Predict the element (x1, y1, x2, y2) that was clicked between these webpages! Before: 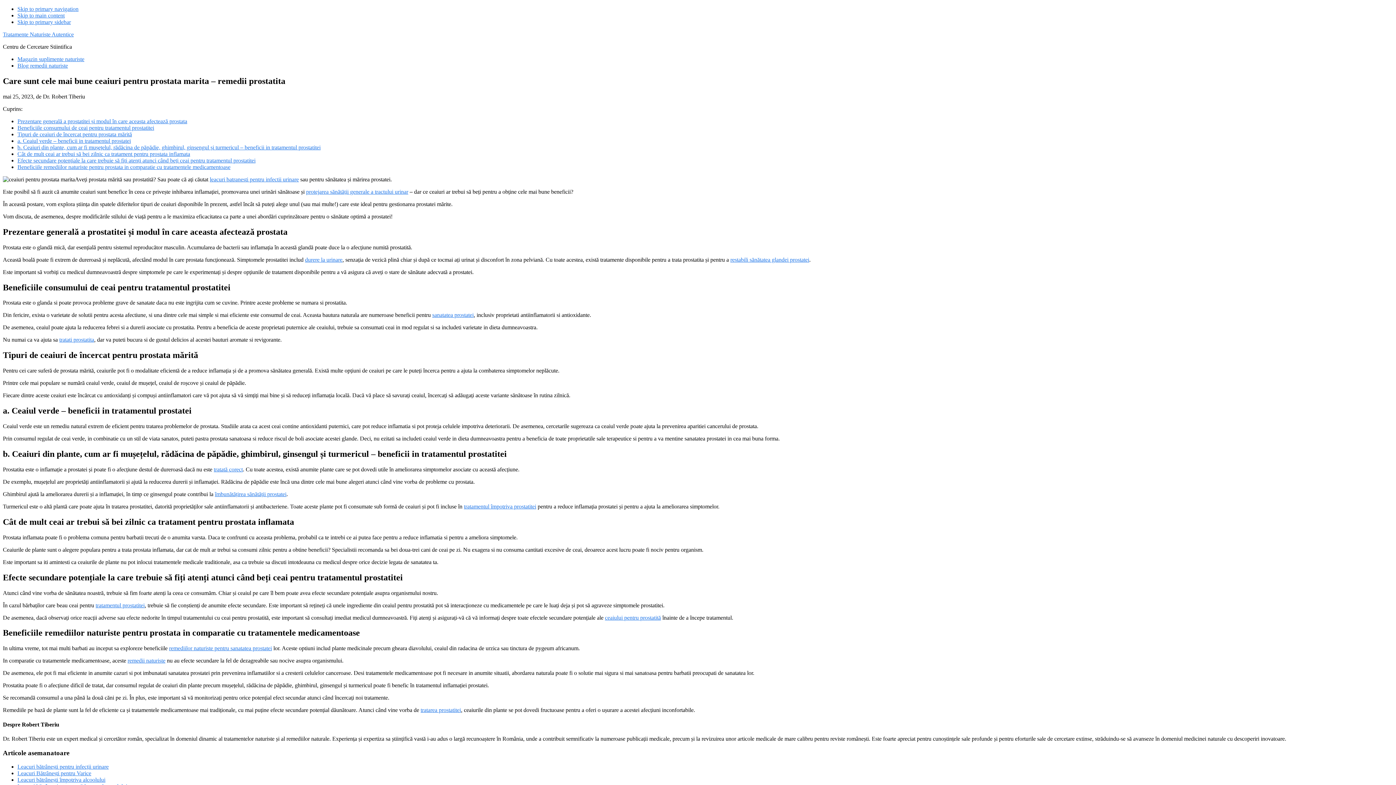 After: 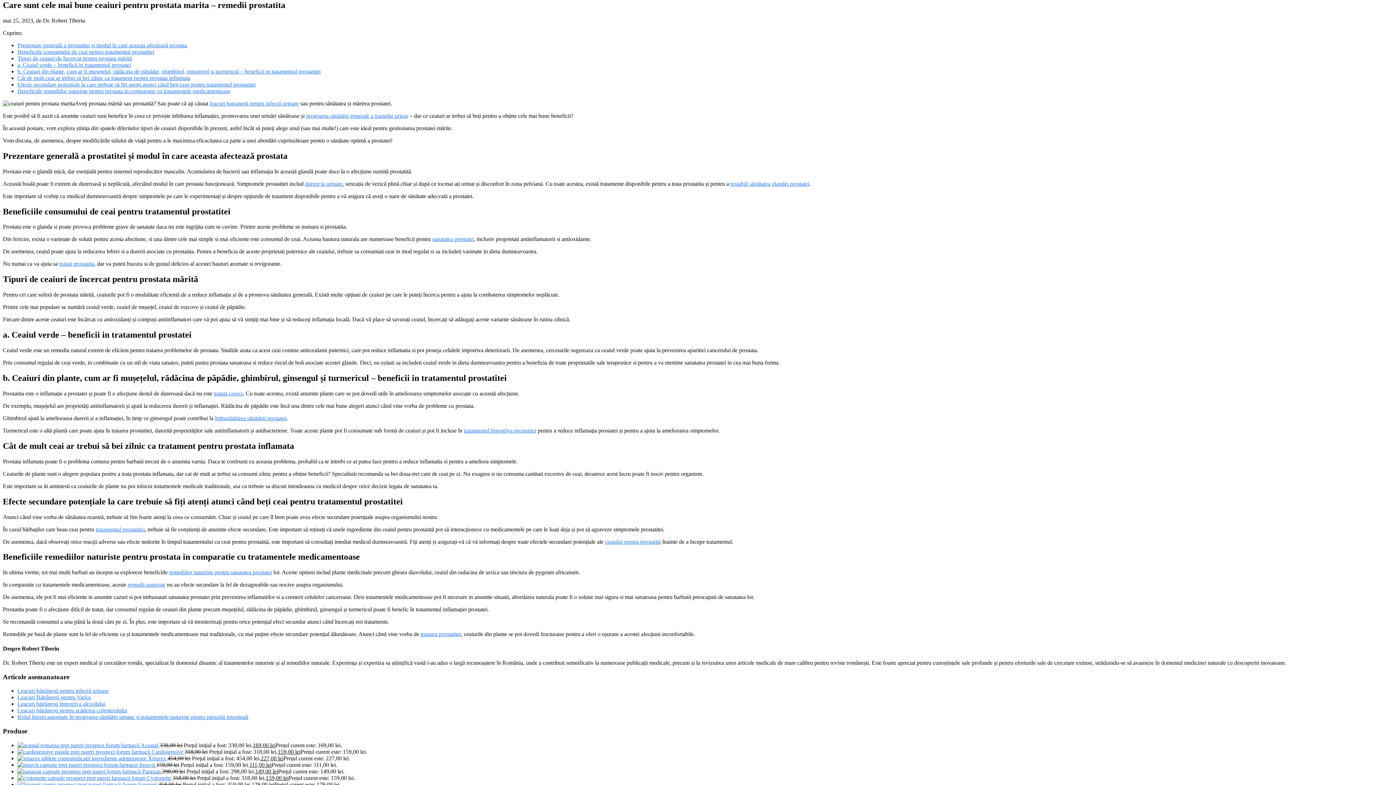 Action: label: Skip to main content bbox: (17, 12, 64, 18)